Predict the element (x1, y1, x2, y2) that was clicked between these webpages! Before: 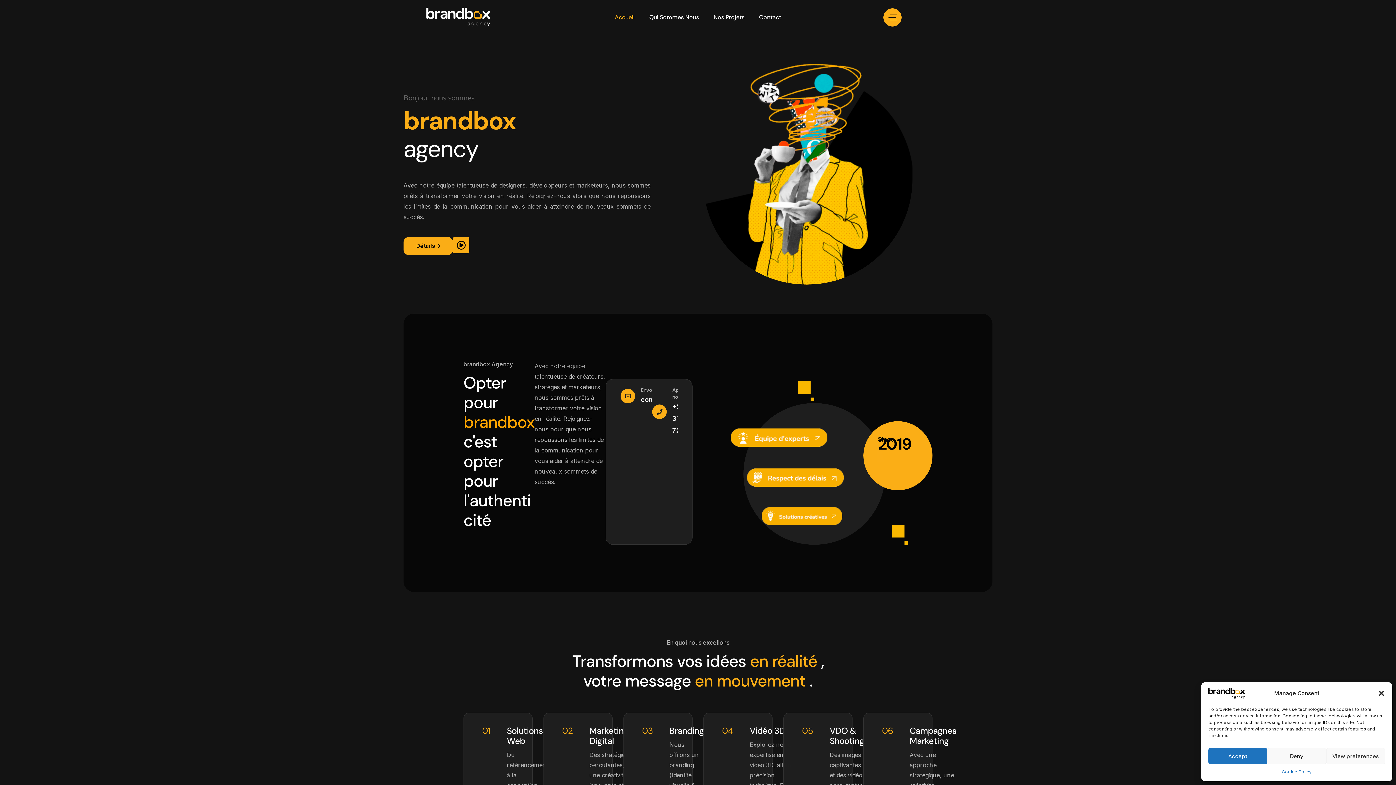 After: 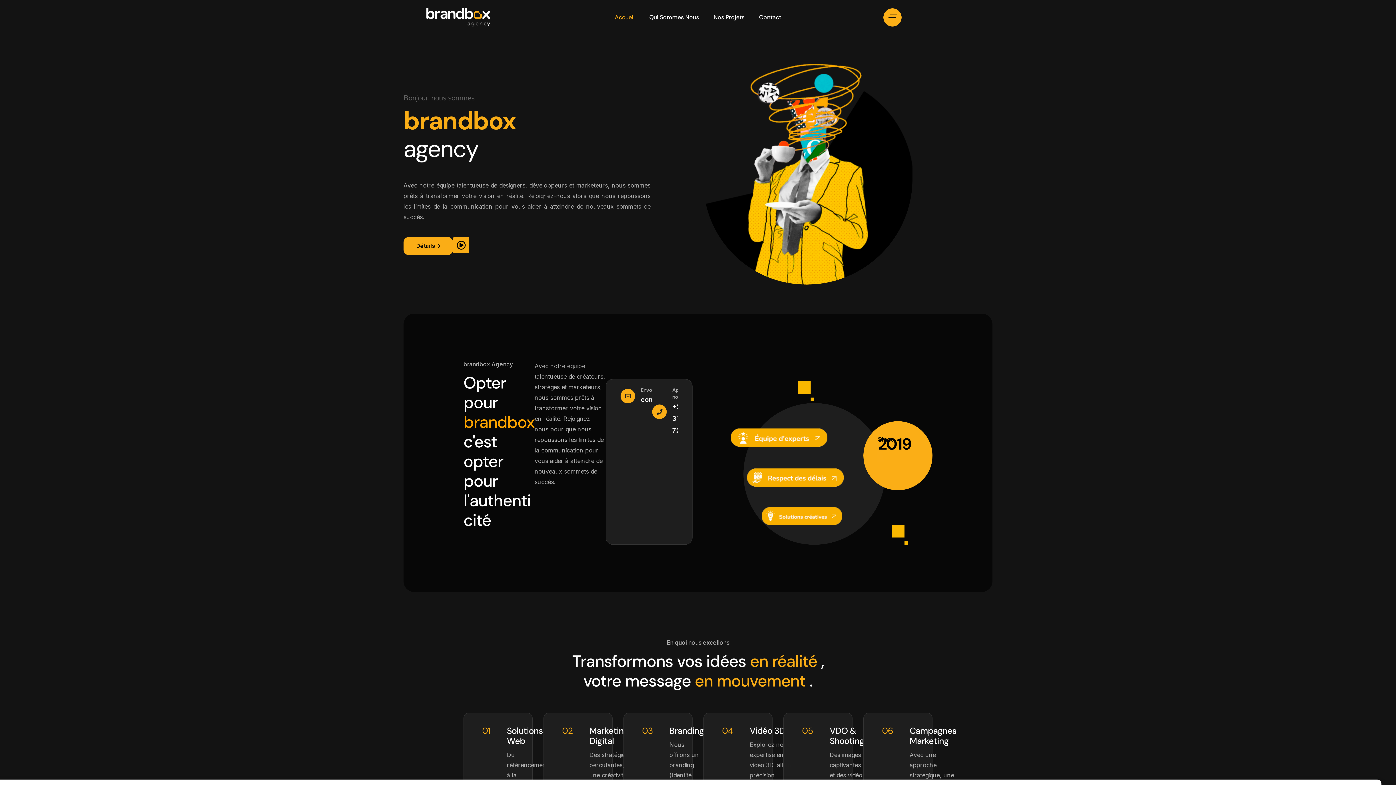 Action: bbox: (1208, 748, 1267, 764) label: Accept